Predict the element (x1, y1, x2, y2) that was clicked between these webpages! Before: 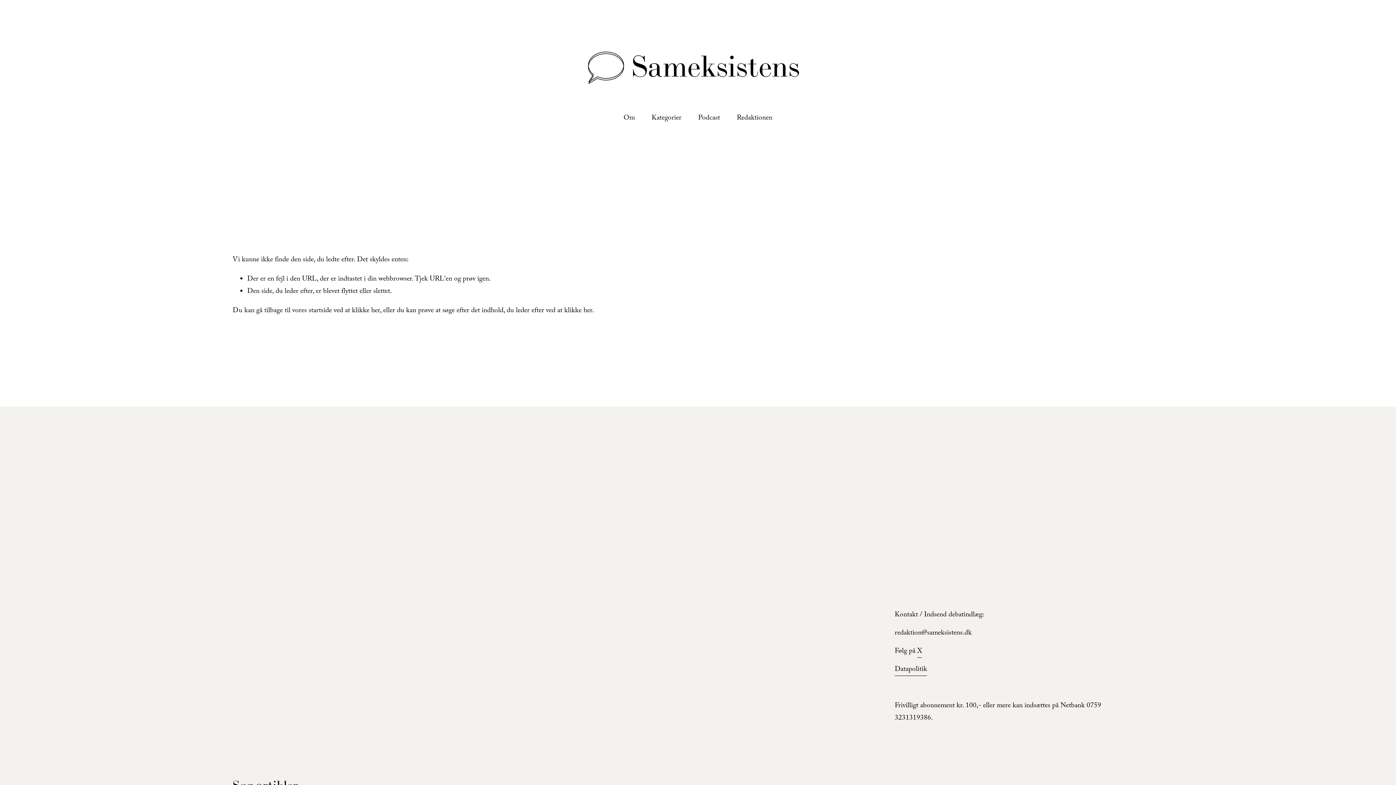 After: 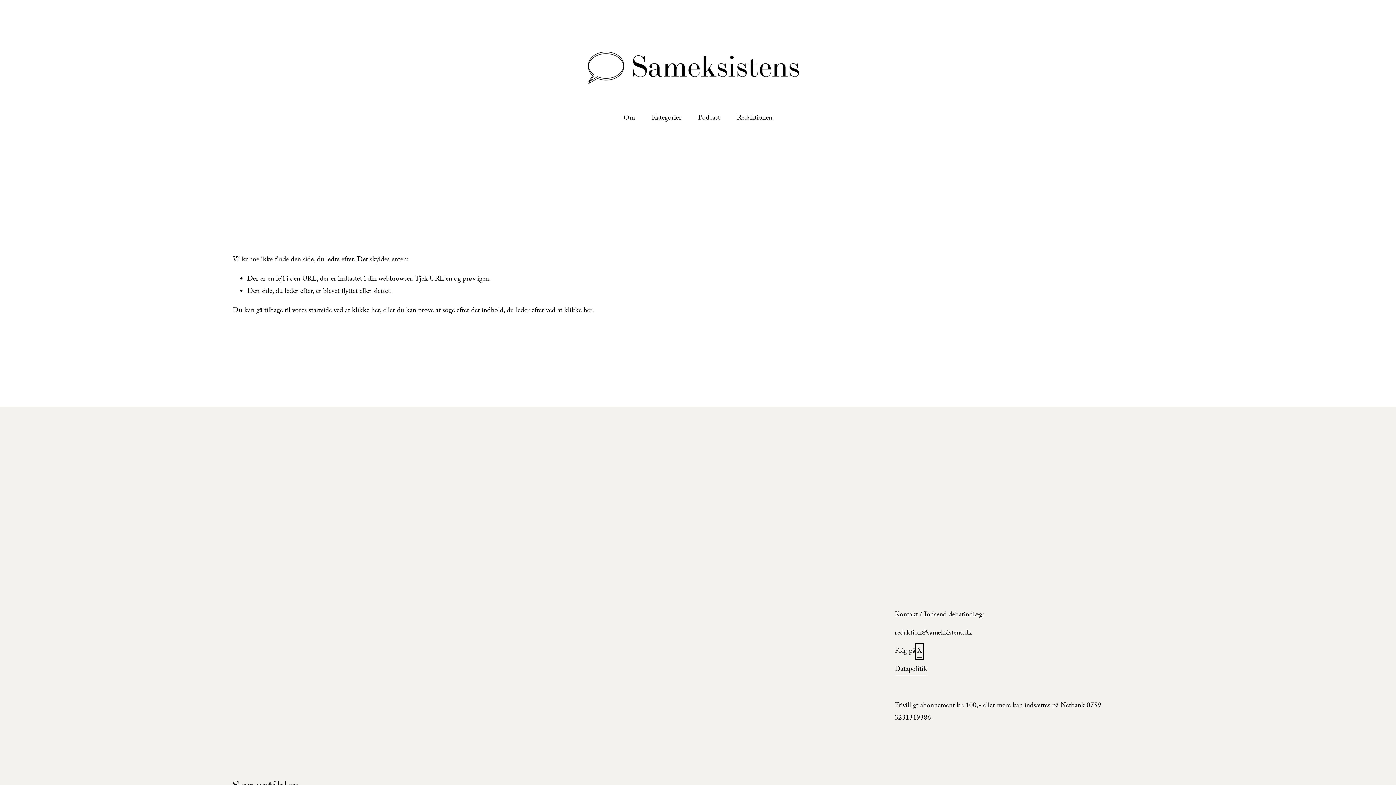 Action: label: X bbox: (917, 645, 922, 658)